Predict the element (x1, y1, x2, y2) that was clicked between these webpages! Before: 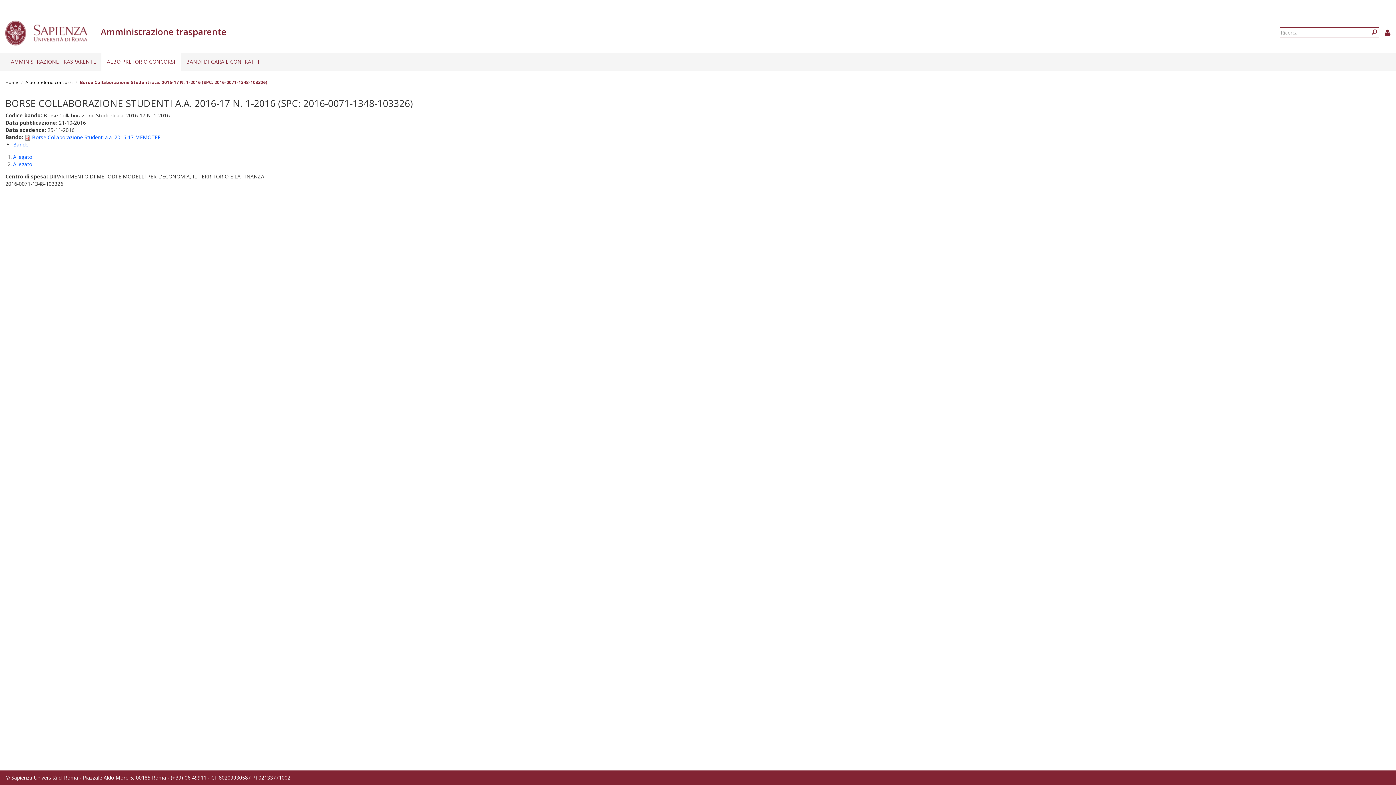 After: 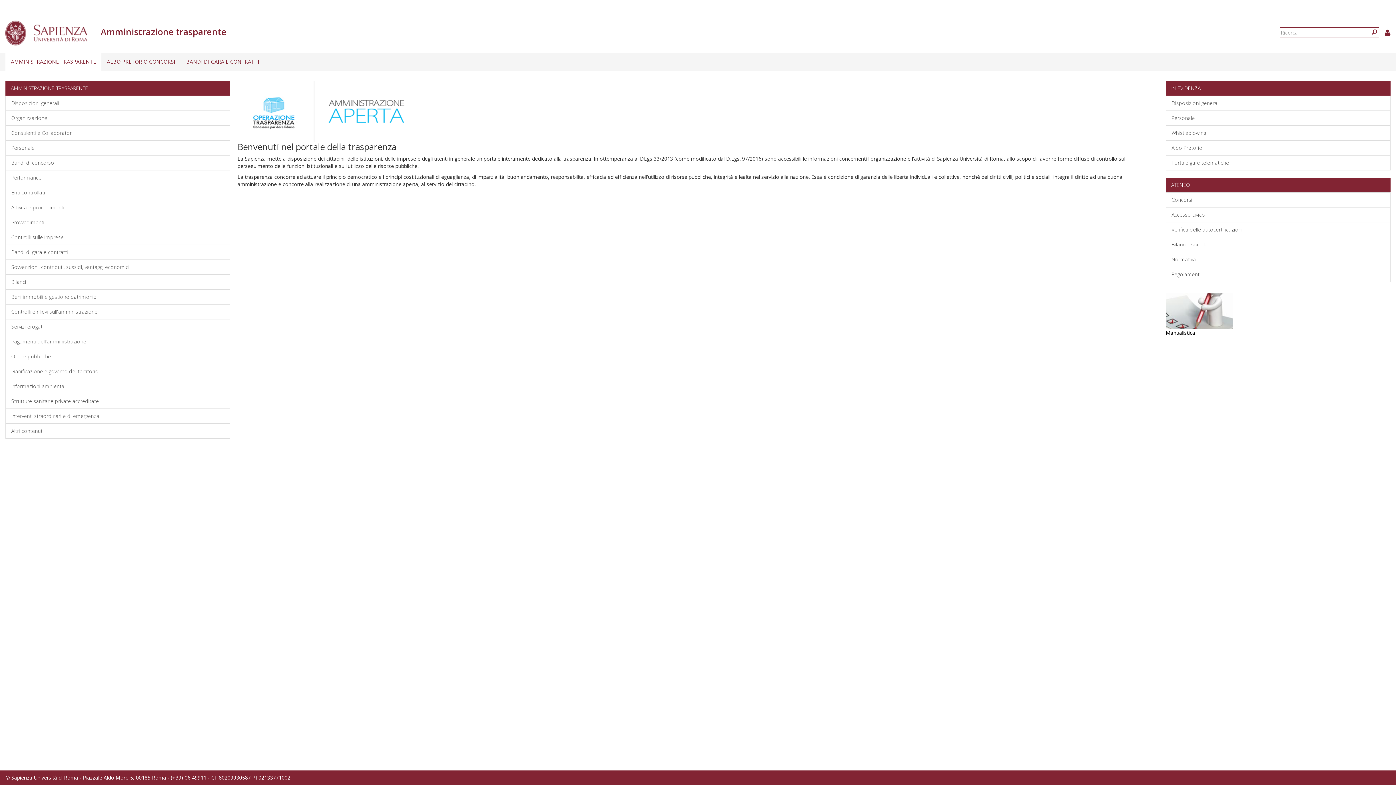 Action: label: Home bbox: (5, 79, 18, 85)